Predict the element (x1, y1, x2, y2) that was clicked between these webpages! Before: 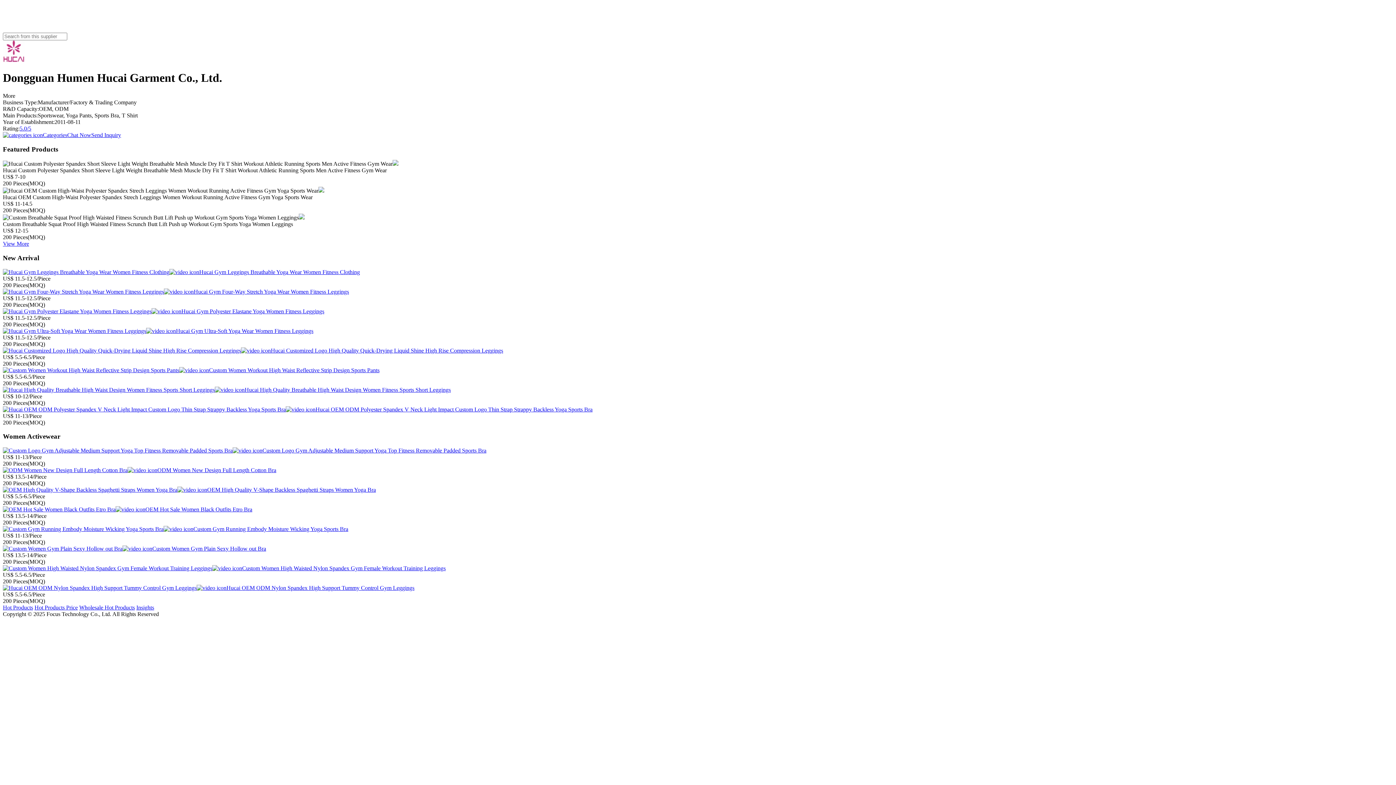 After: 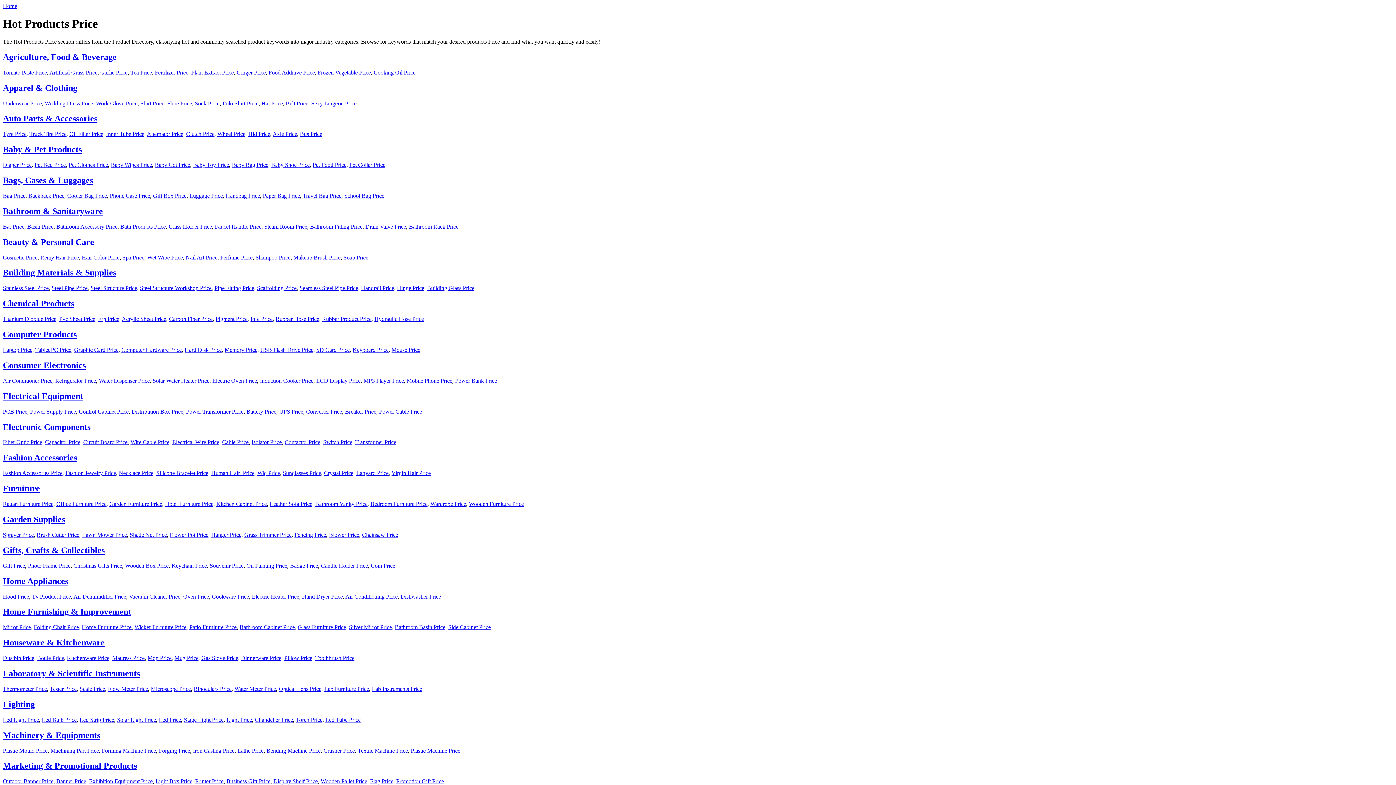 Action: bbox: (34, 604, 77, 610) label: Hot Products Price